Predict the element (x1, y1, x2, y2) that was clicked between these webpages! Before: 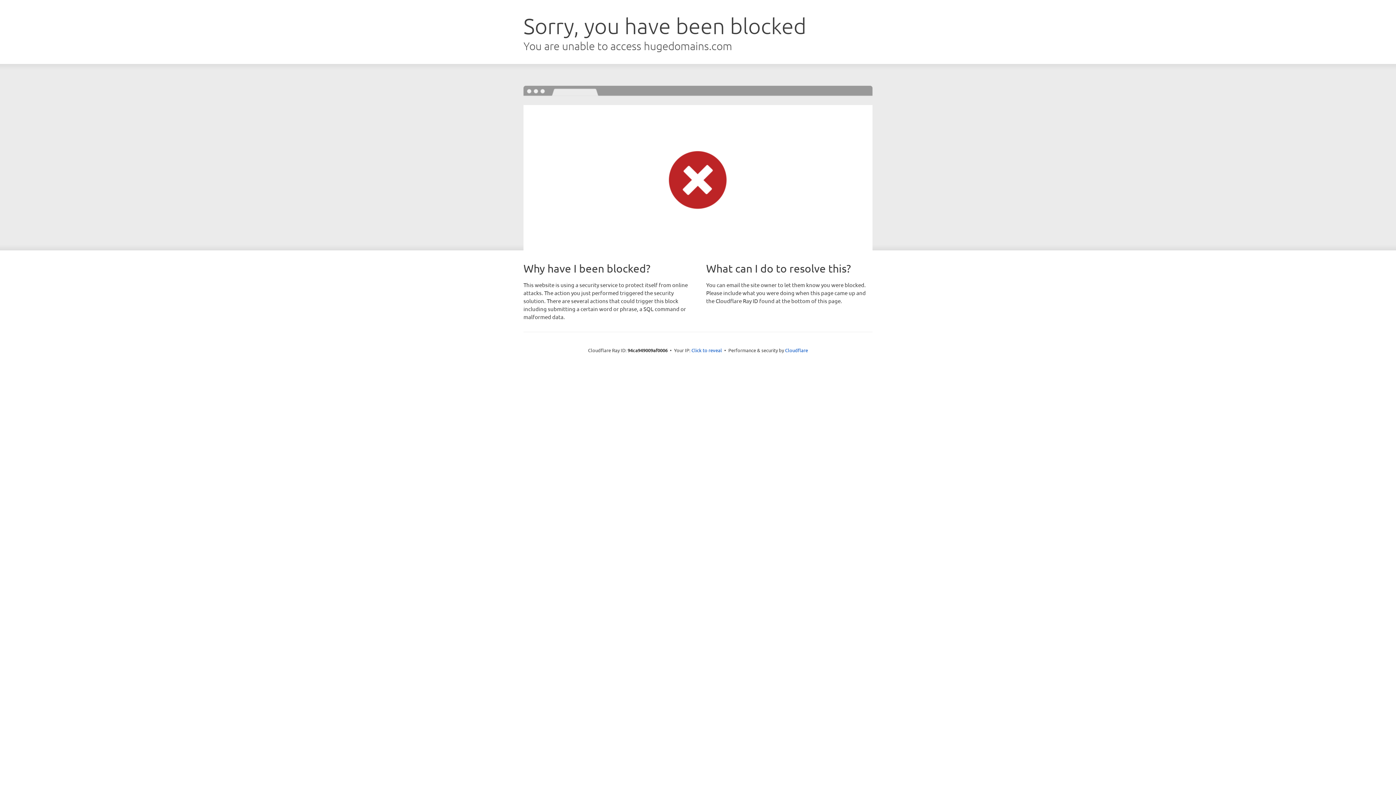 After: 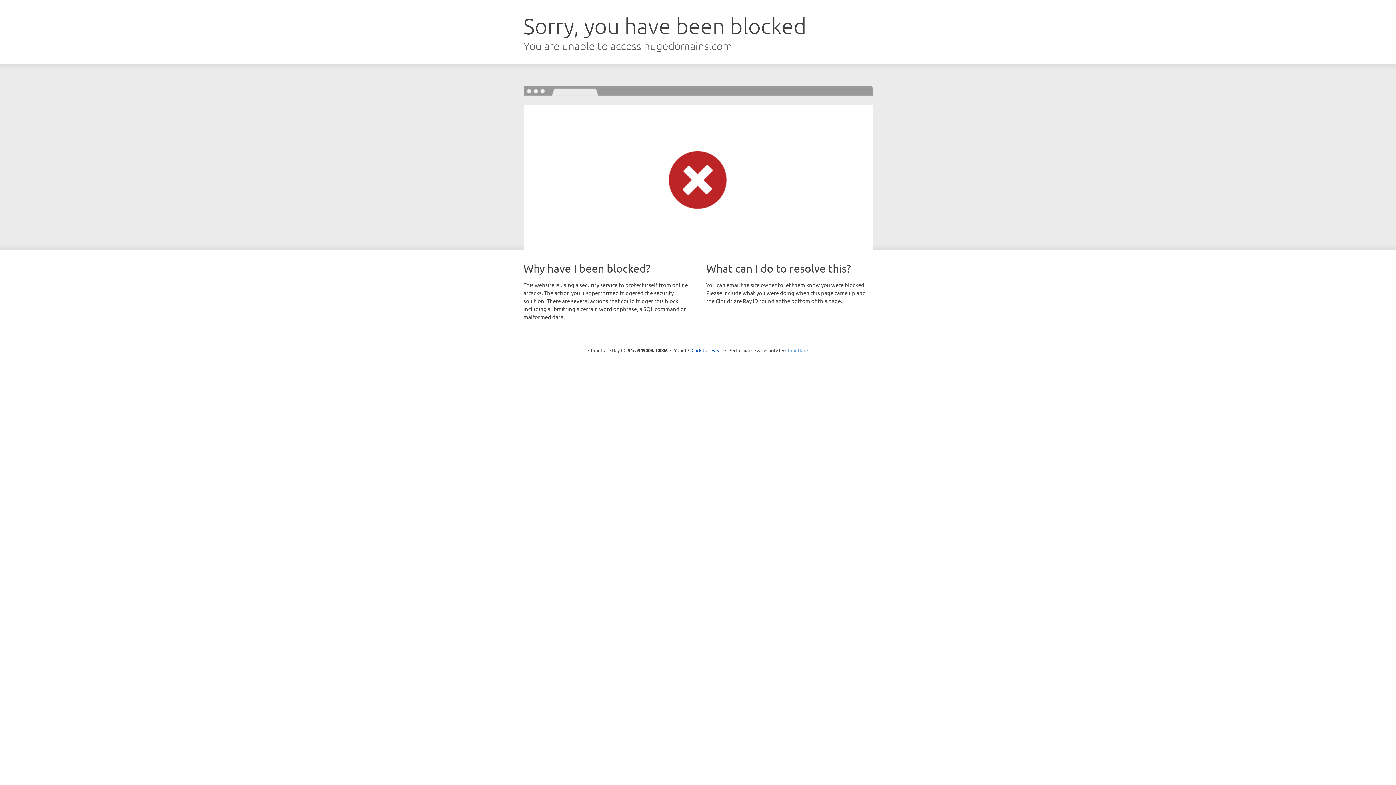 Action: label: Cloudflare bbox: (785, 347, 808, 353)